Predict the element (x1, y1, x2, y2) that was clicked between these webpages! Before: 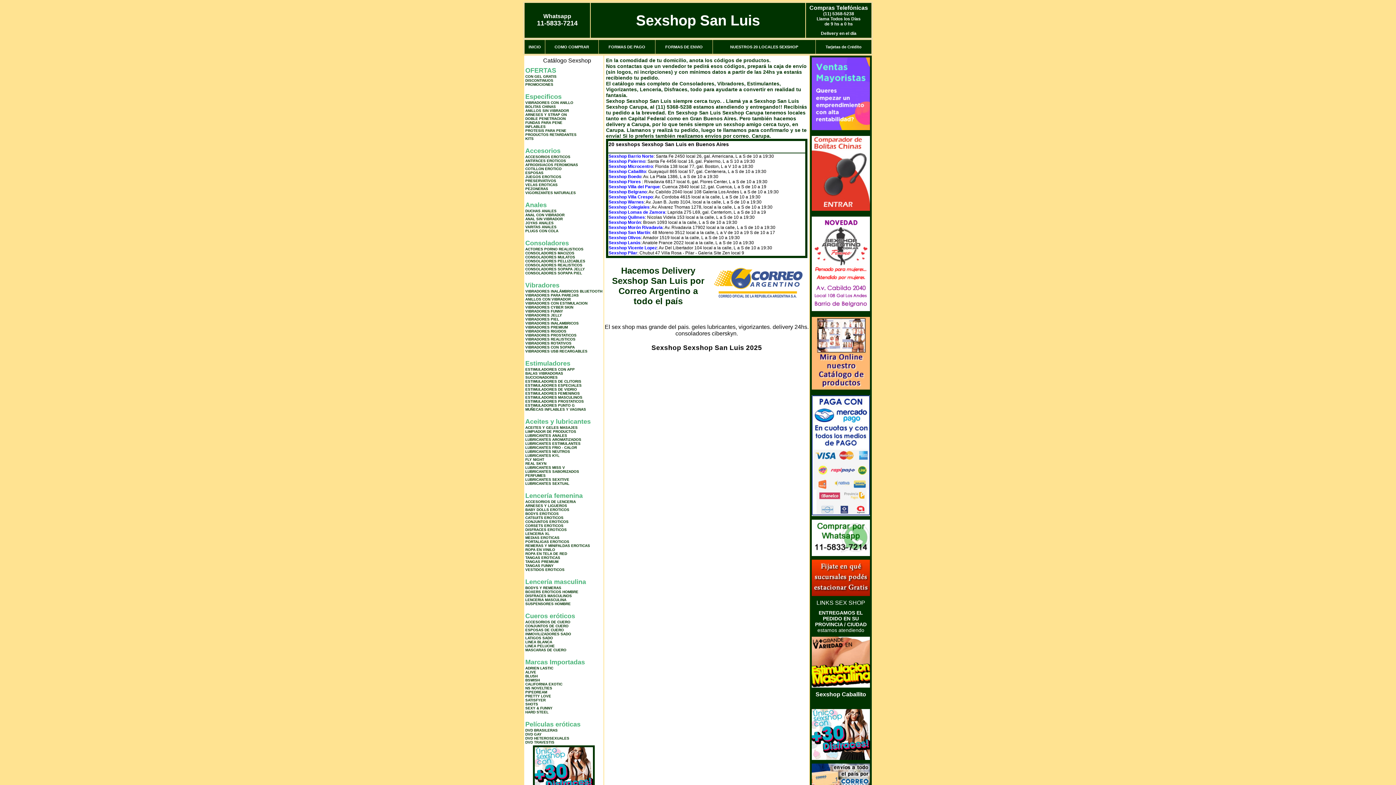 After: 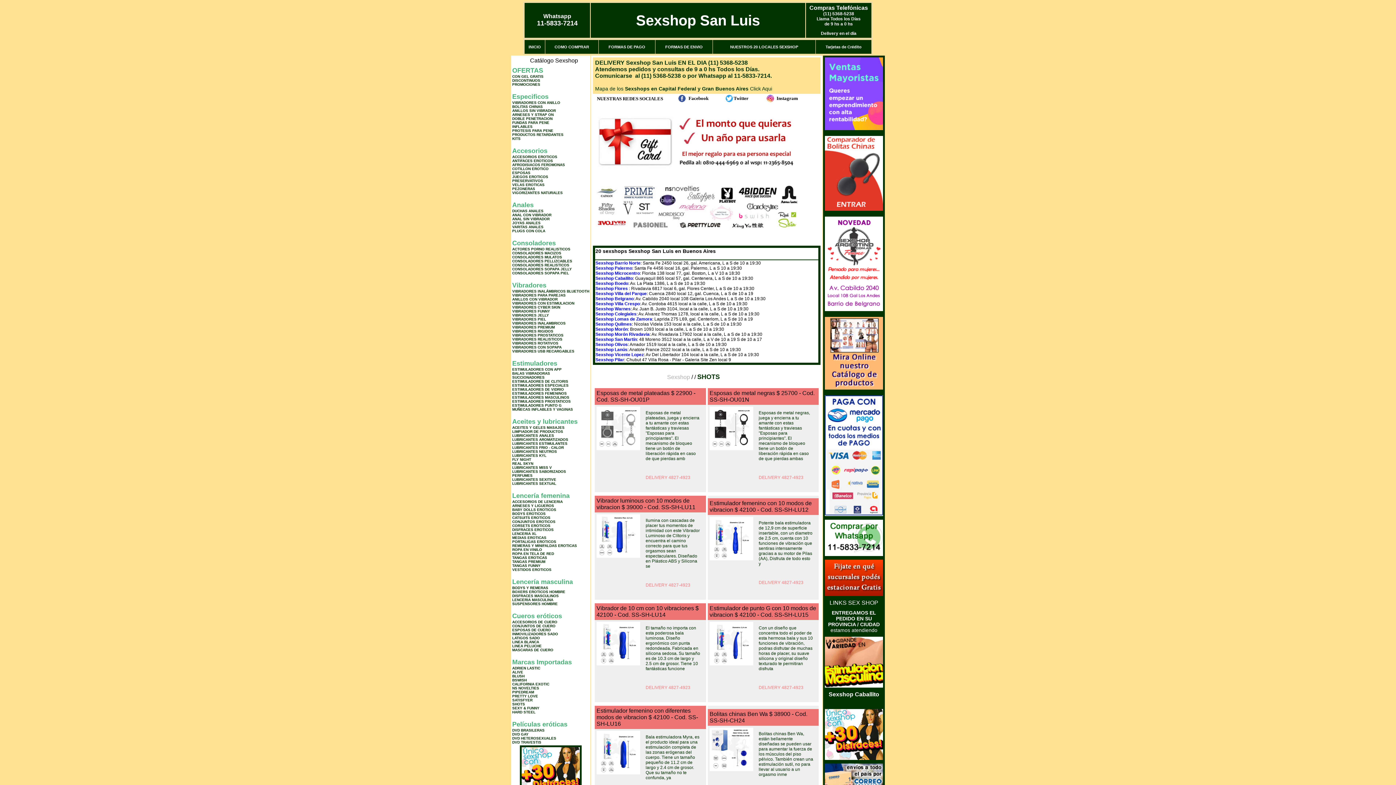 Action: bbox: (525, 702, 538, 706) label: SHOTS